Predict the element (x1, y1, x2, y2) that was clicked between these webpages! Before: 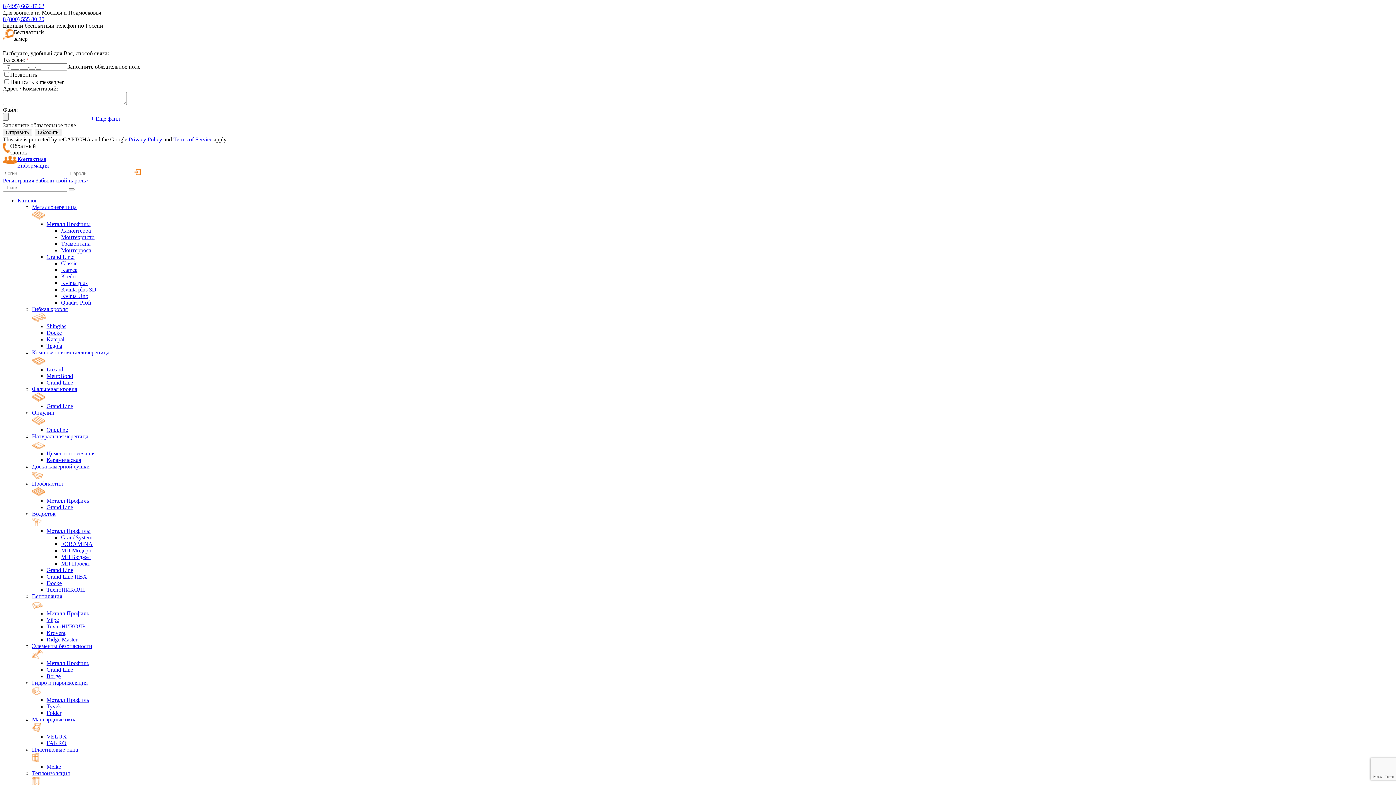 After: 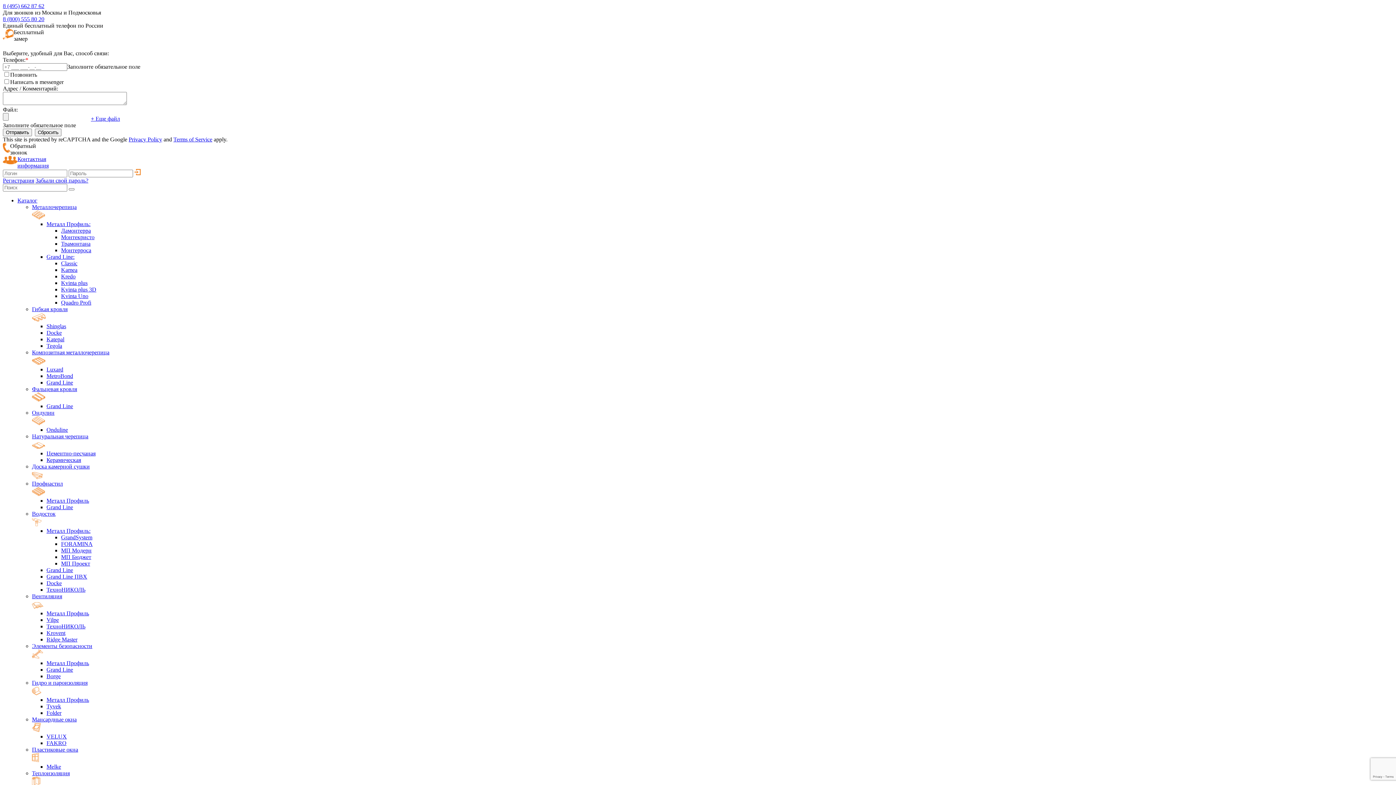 Action: label: VELUX bbox: (46, 733, 66, 740)